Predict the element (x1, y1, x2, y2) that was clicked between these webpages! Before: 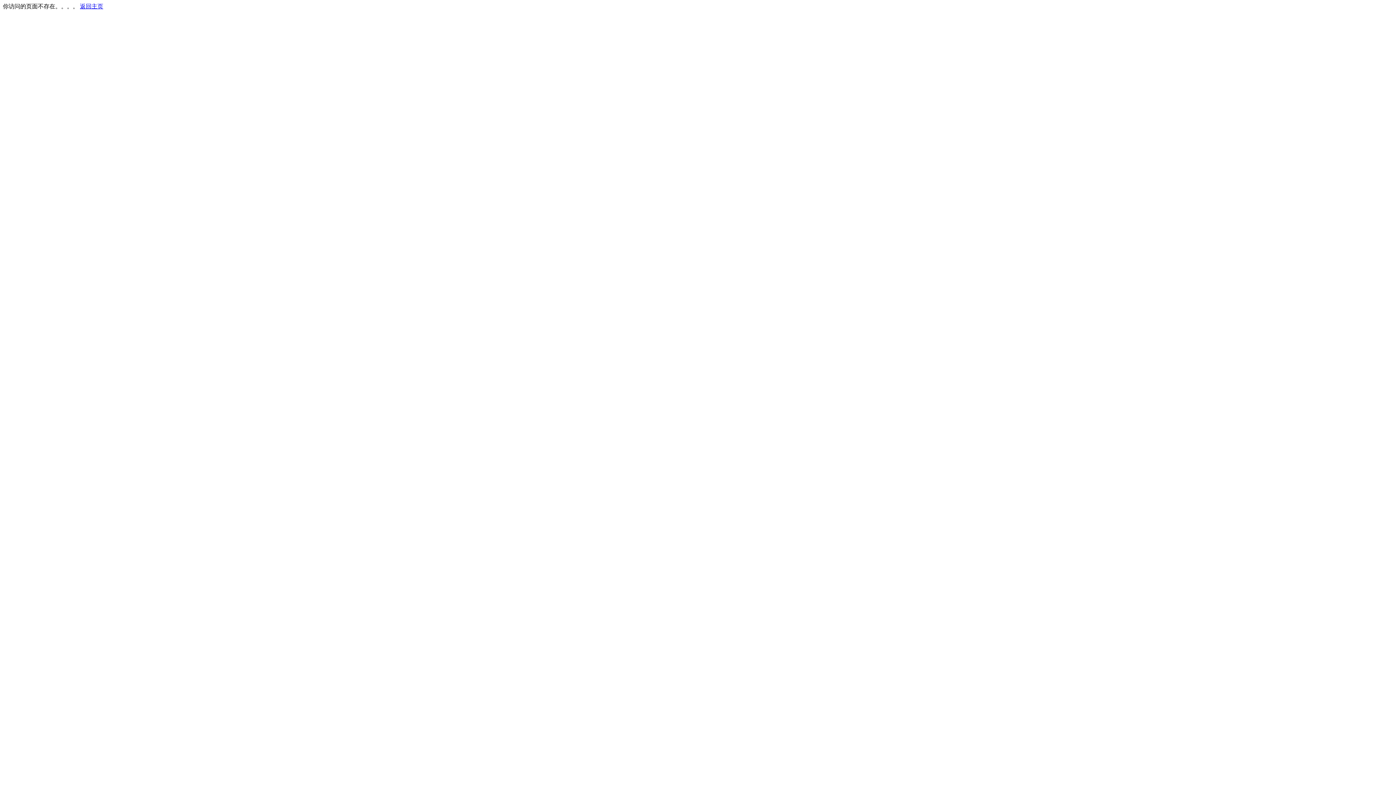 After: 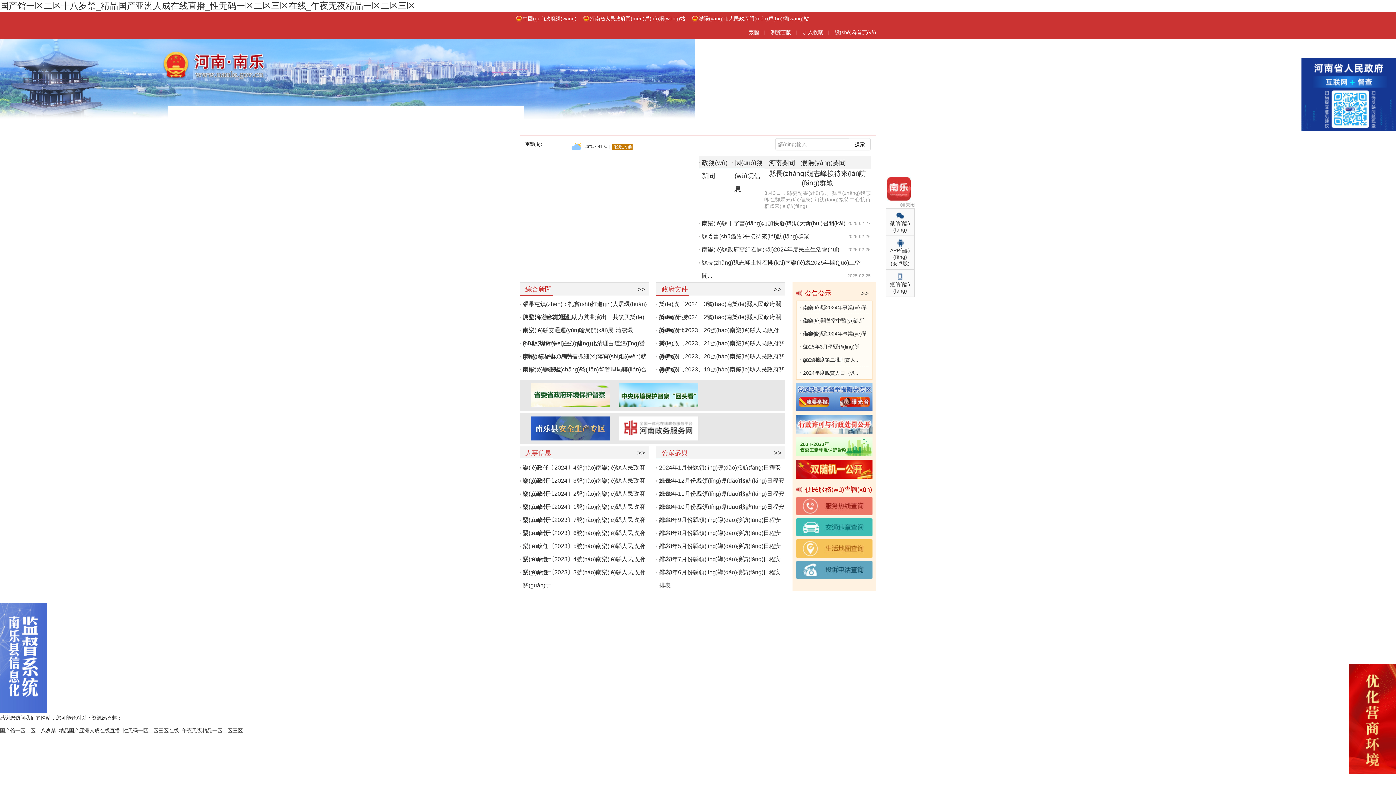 Action: bbox: (80, 3, 103, 9) label: 返回主页